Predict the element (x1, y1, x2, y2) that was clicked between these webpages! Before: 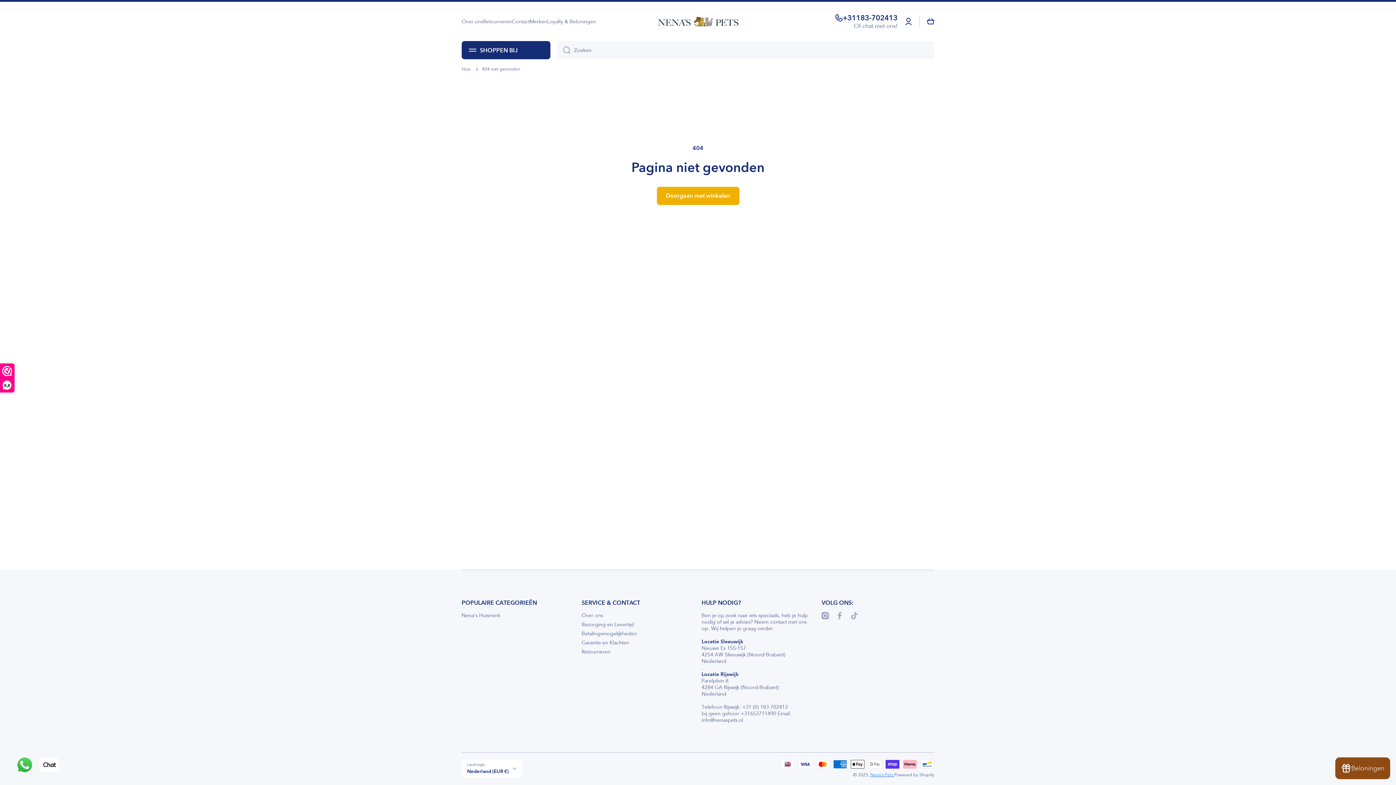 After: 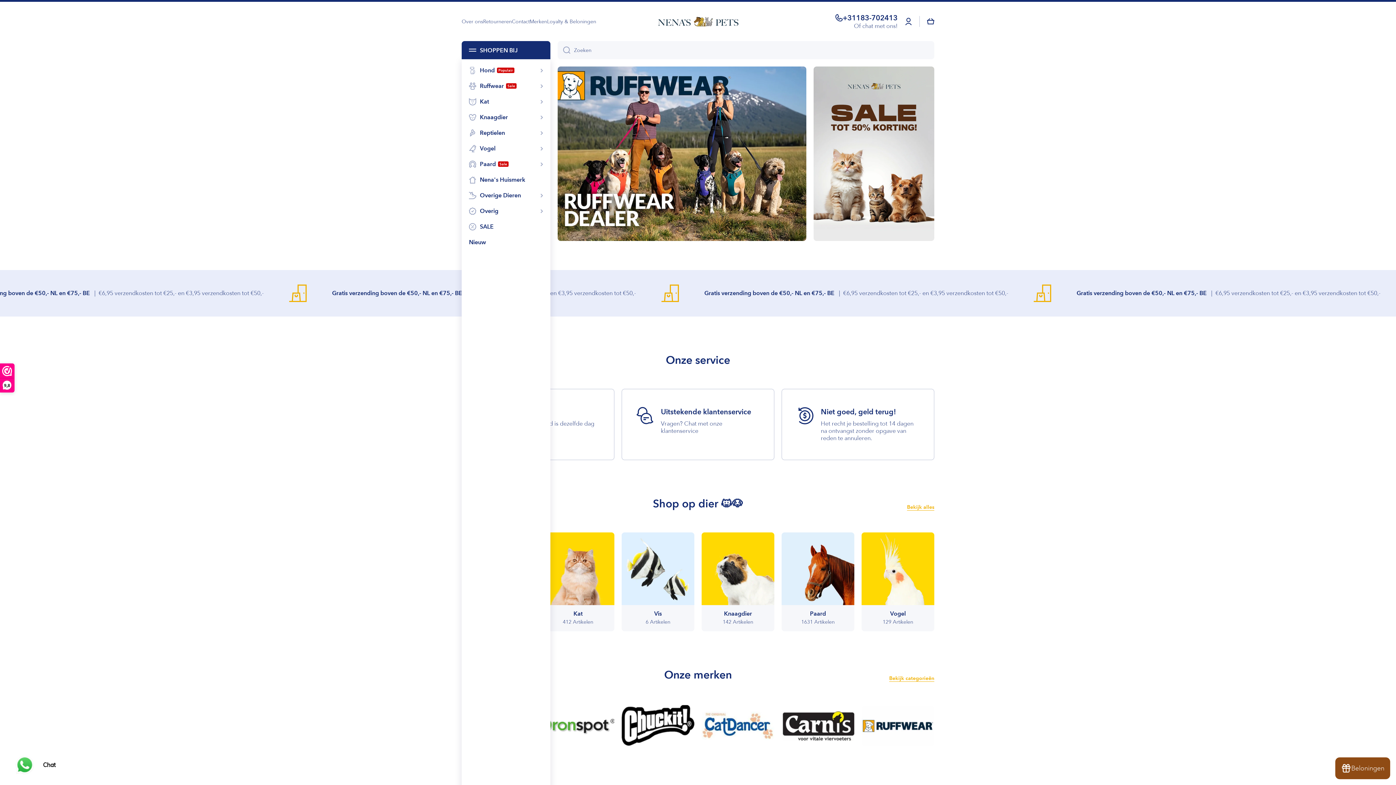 Action: bbox: (461, 66, 470, 72) label: Huis